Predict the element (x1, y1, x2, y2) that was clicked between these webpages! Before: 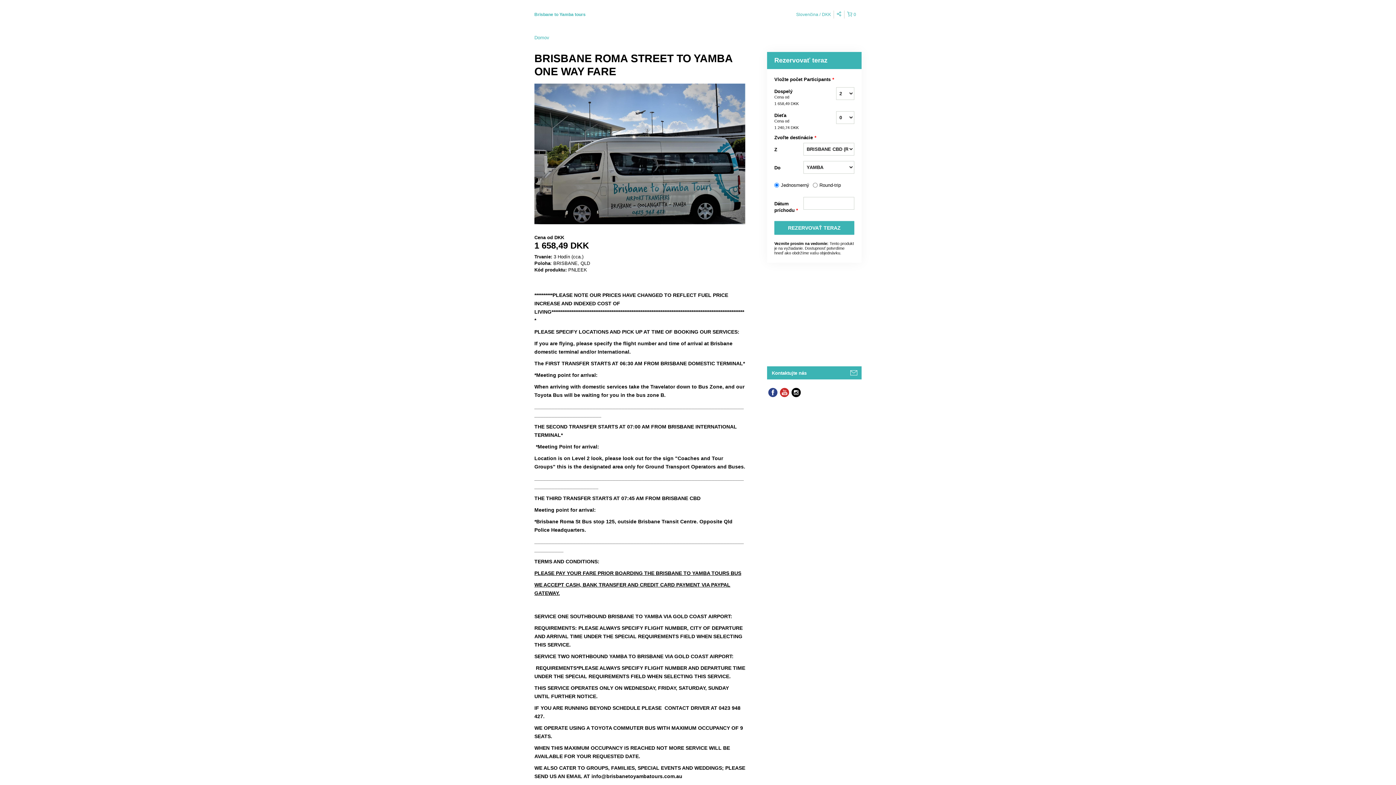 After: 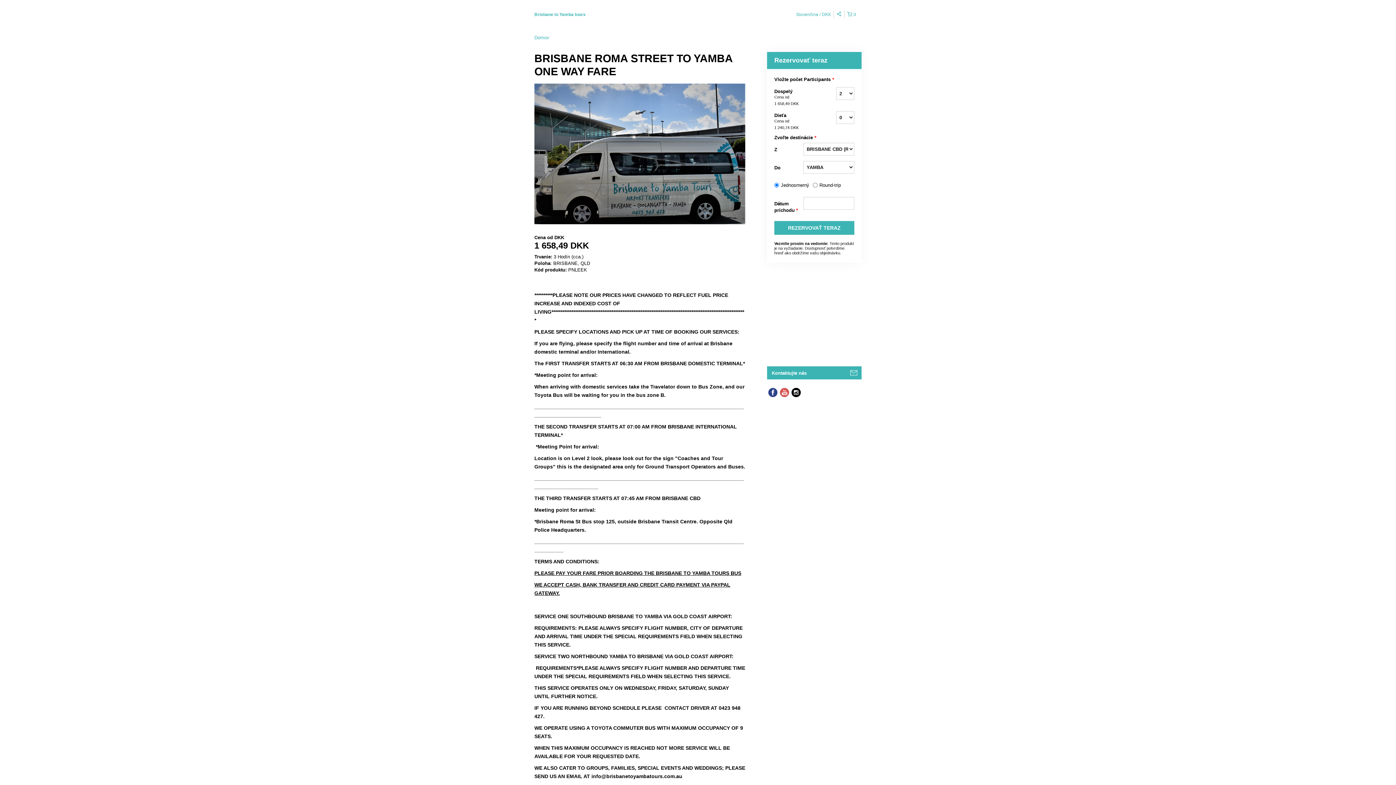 Action: bbox: (778, 386, 790, 398)